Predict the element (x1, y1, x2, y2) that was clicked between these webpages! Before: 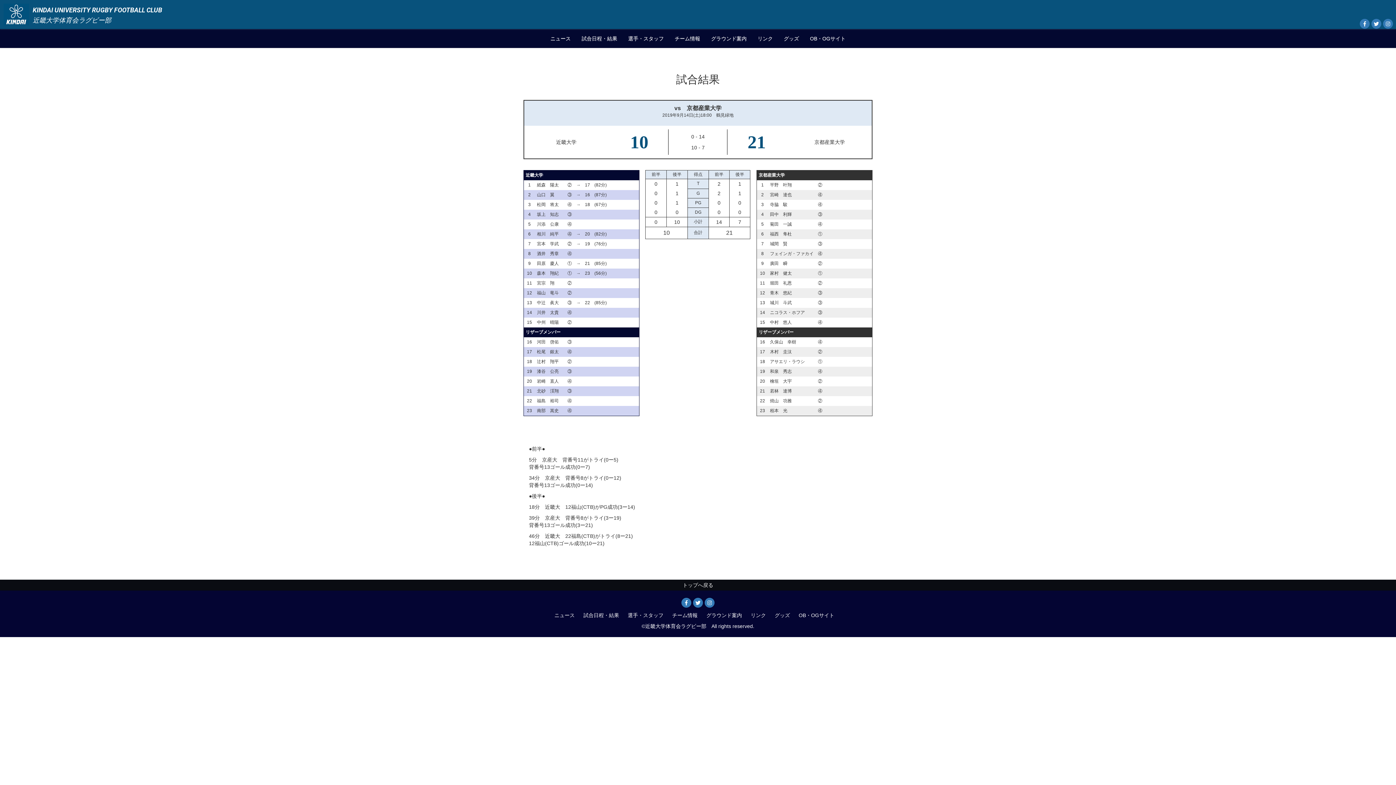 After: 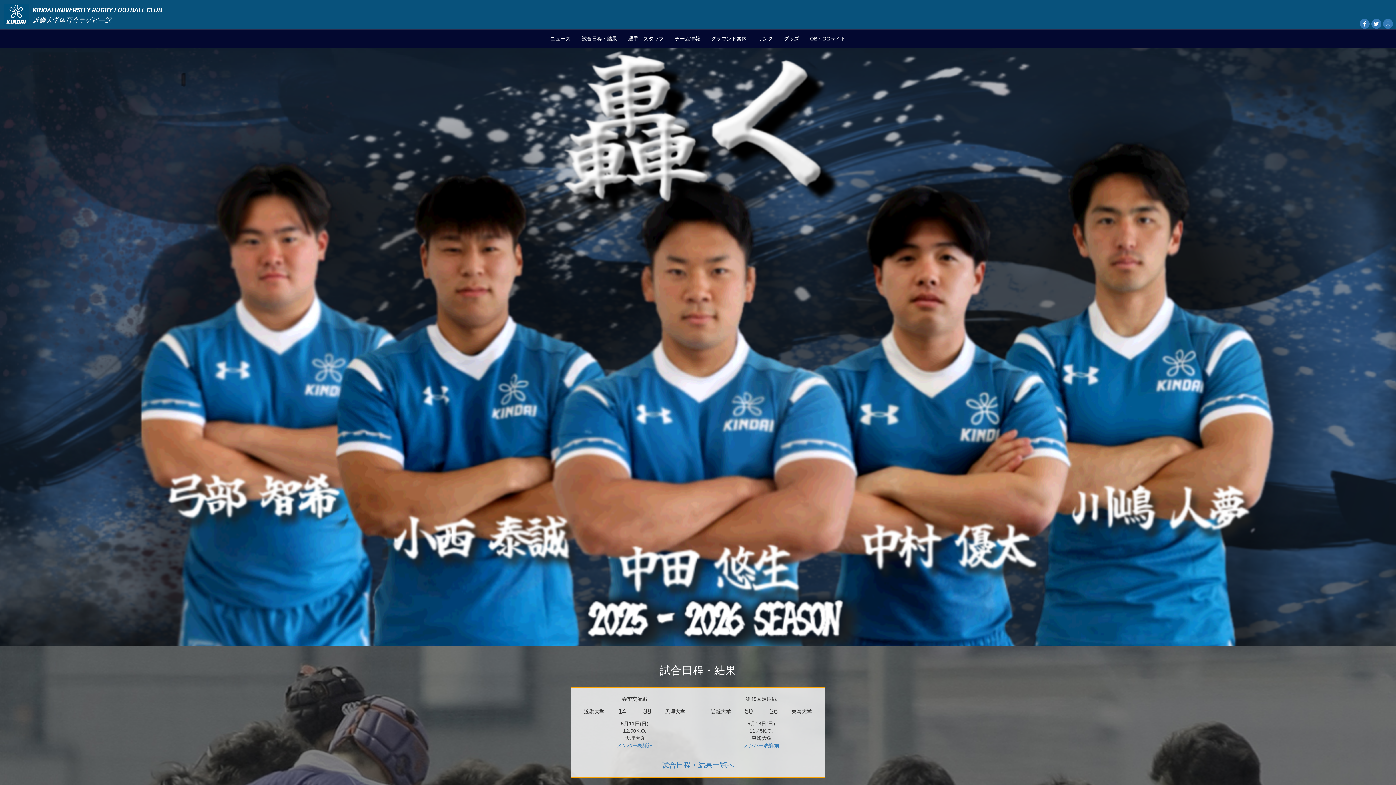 Action: bbox: (3, 11, 29, 17)